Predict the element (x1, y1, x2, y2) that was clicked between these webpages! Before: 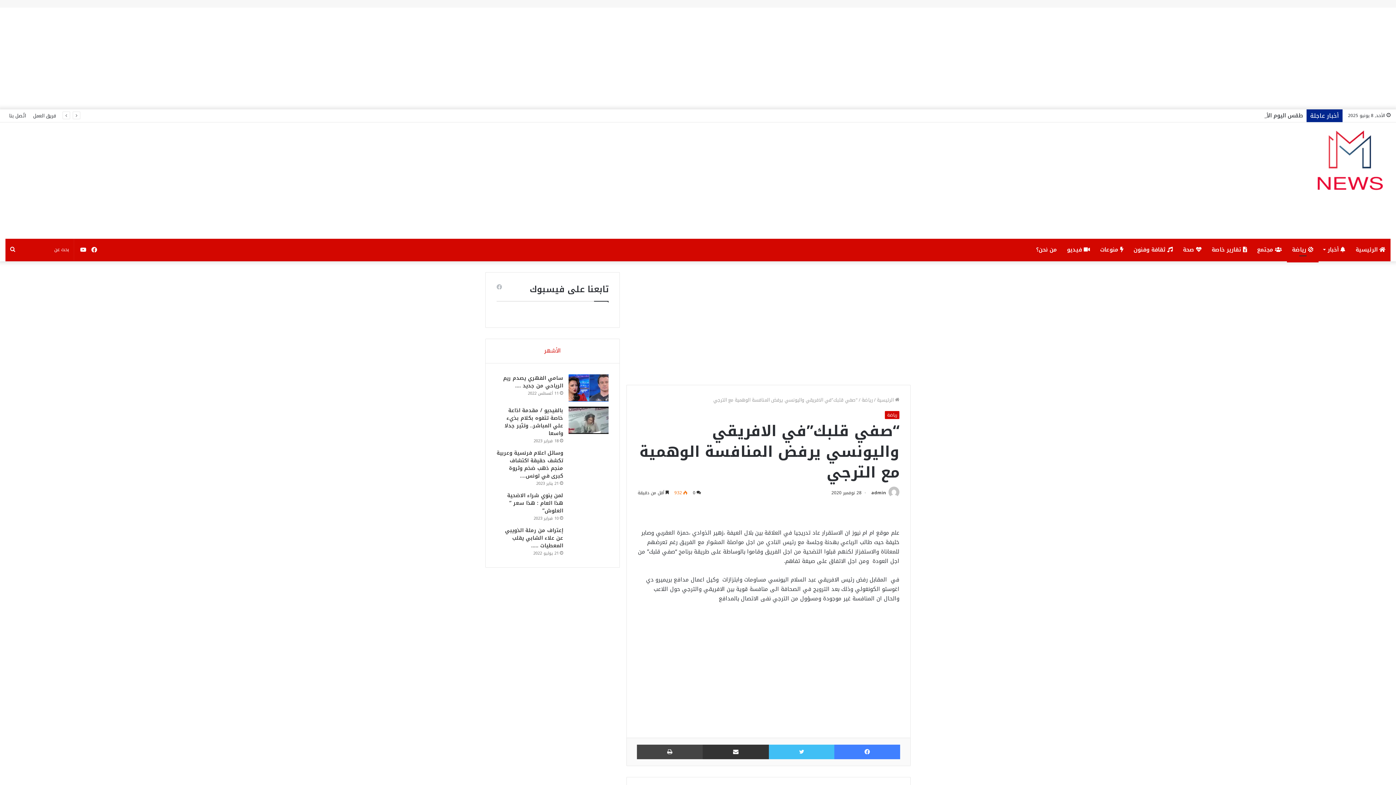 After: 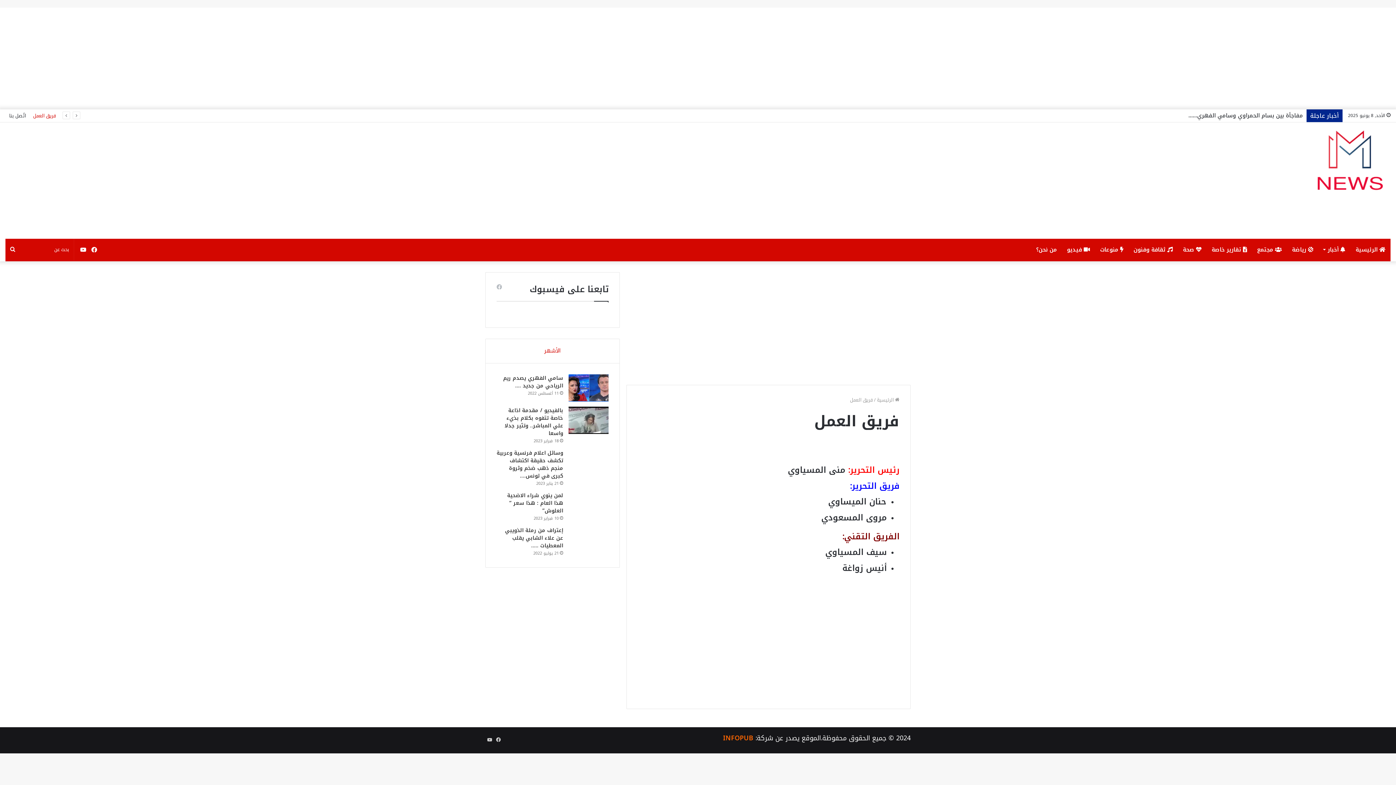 Action: bbox: (29, 109, 59, 122) label: فريق العمل